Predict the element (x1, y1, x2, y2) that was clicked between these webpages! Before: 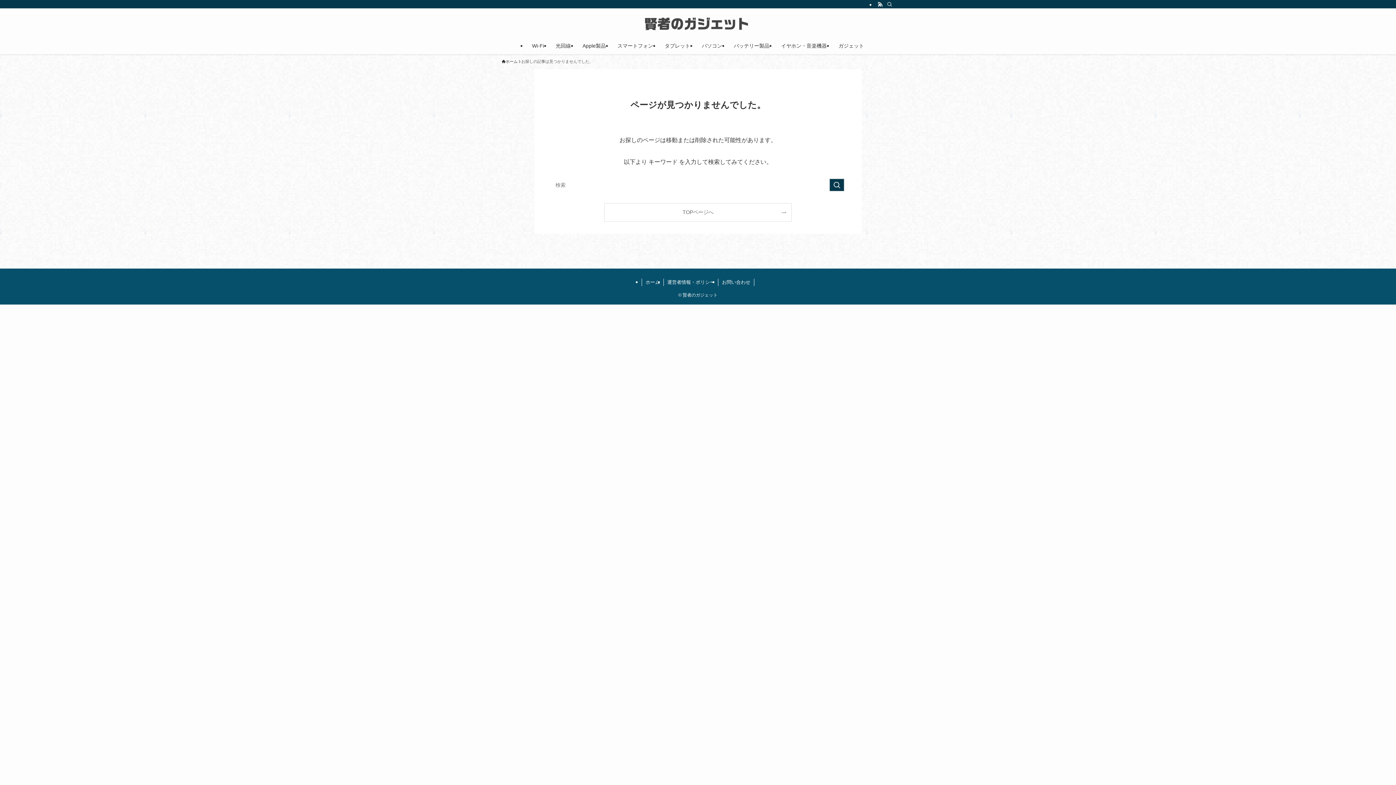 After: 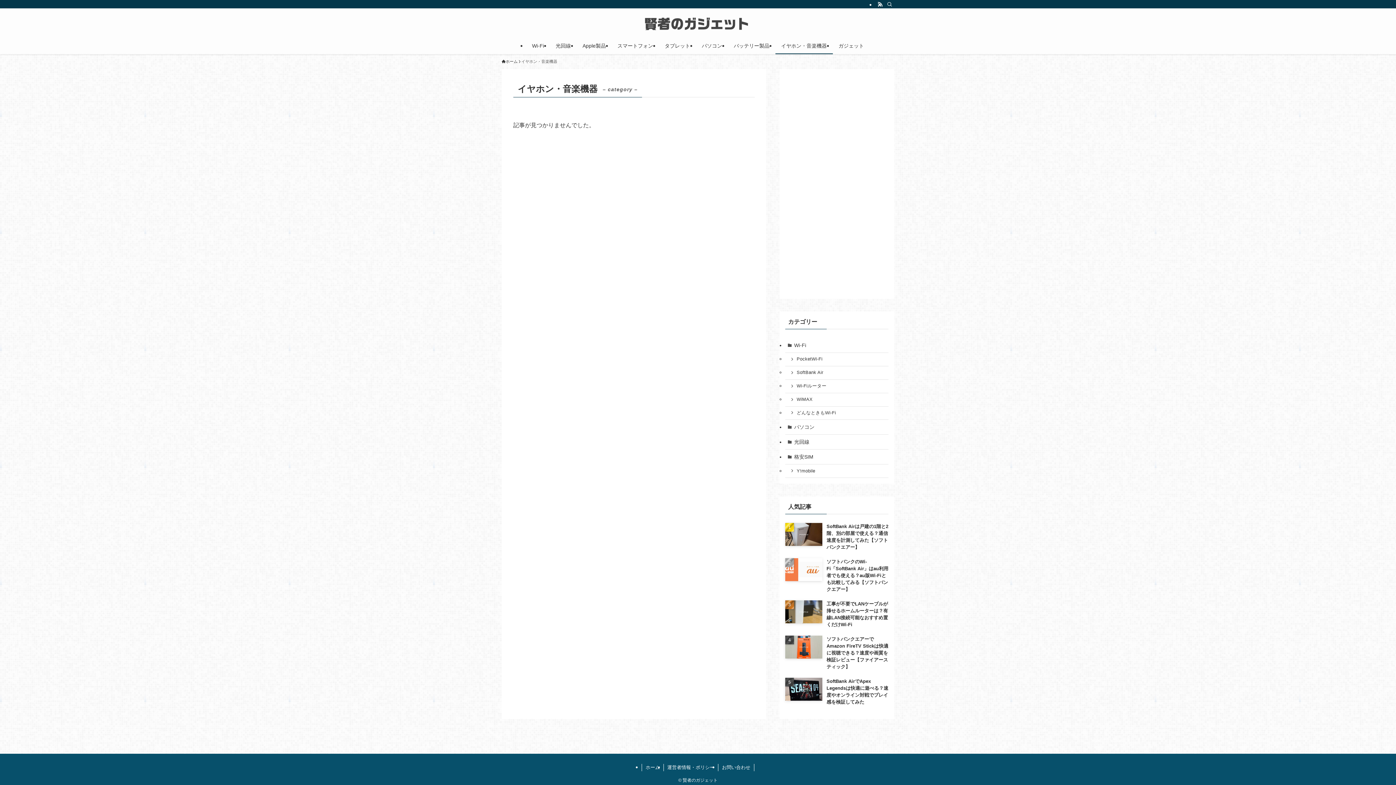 Action: bbox: (775, 37, 832, 54) label: イヤホン・音楽機器